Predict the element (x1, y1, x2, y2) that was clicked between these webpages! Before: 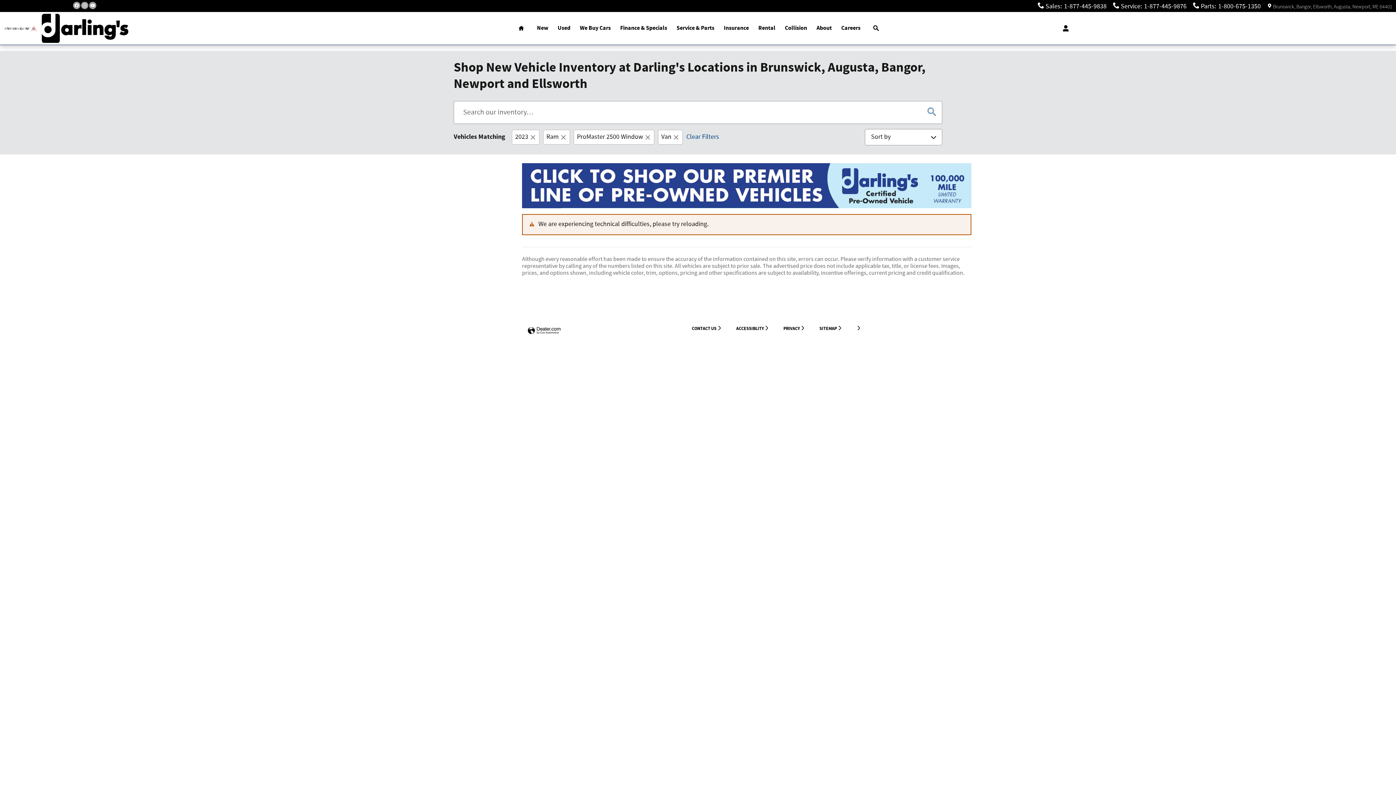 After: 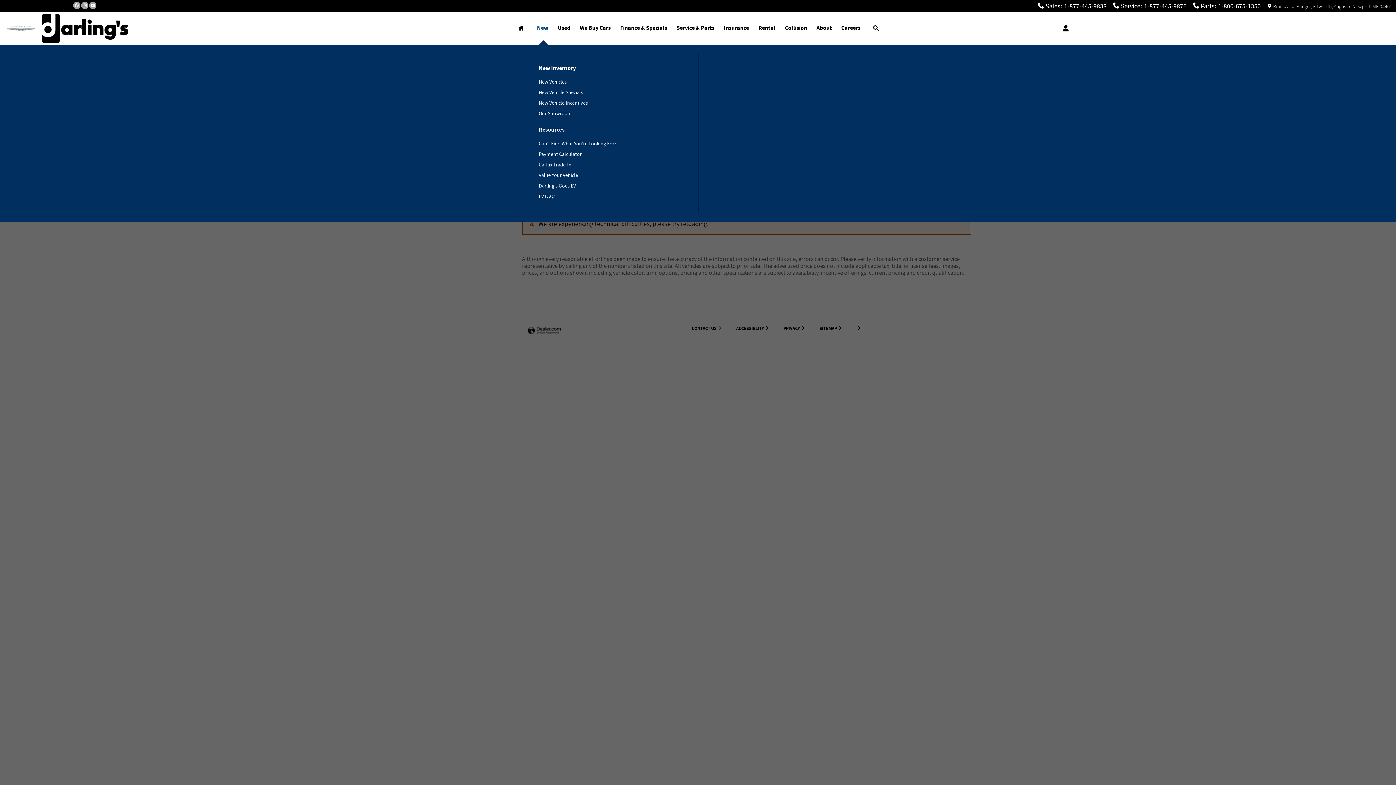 Action: bbox: (532, 12, 553, 44) label: New